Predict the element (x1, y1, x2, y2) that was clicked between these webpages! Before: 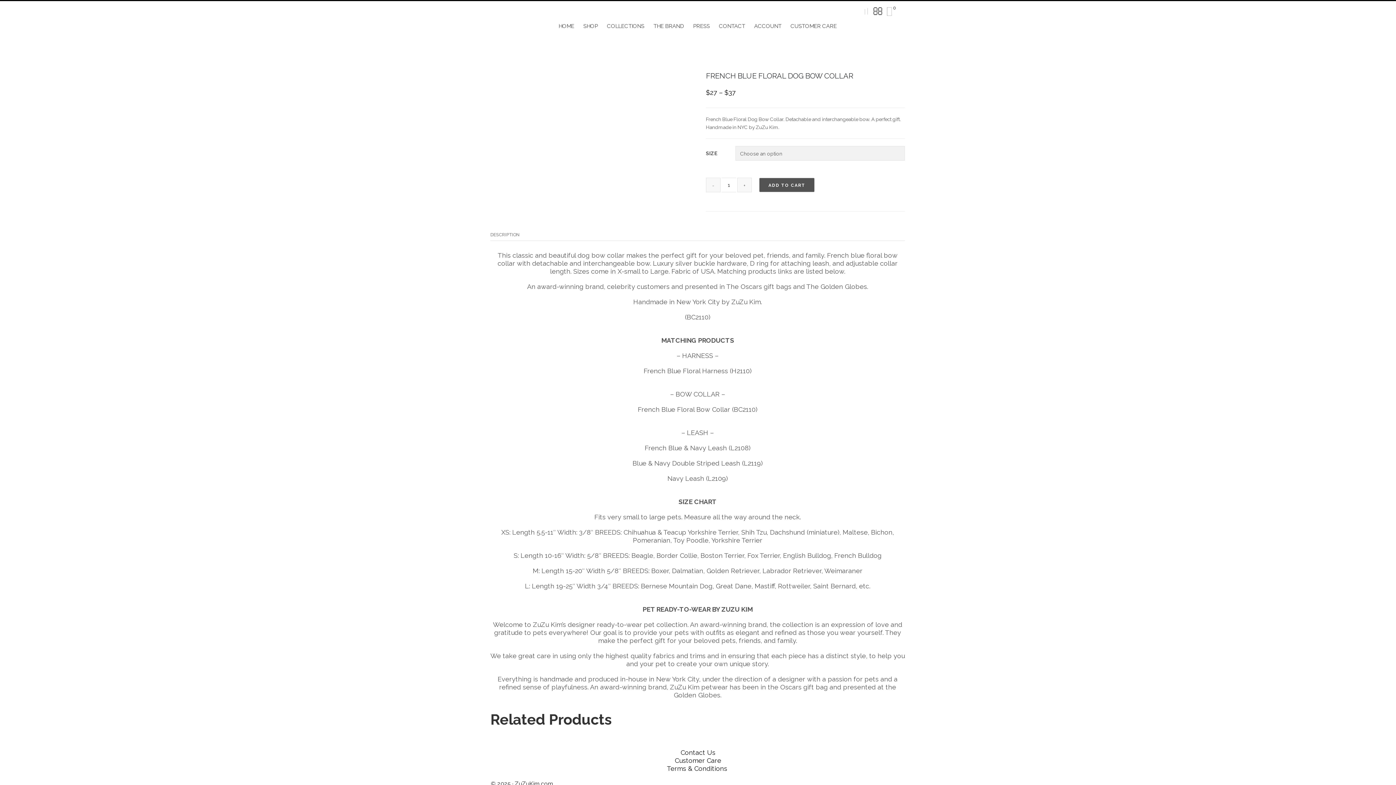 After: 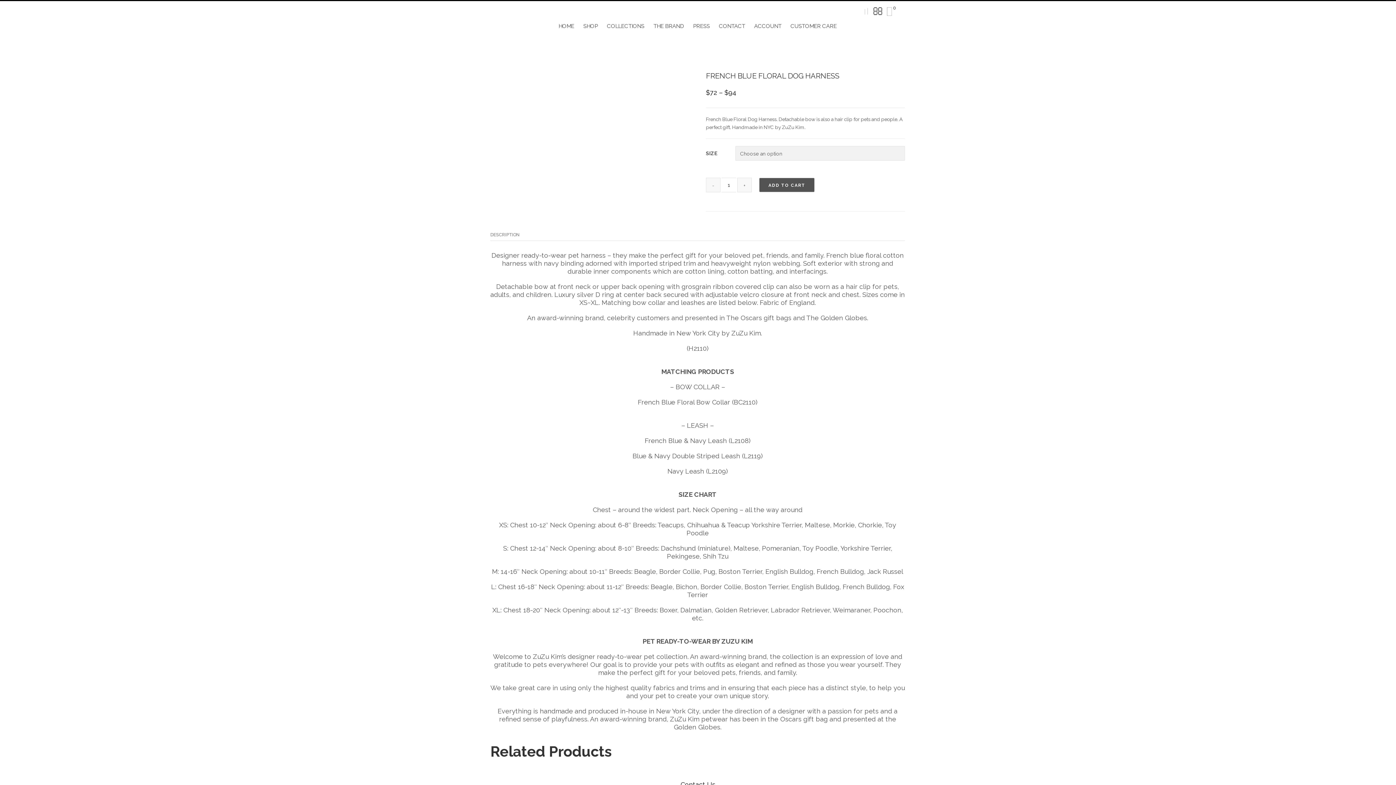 Action: label: French Blue Floral Harness bbox: (643, 367, 728, 374)